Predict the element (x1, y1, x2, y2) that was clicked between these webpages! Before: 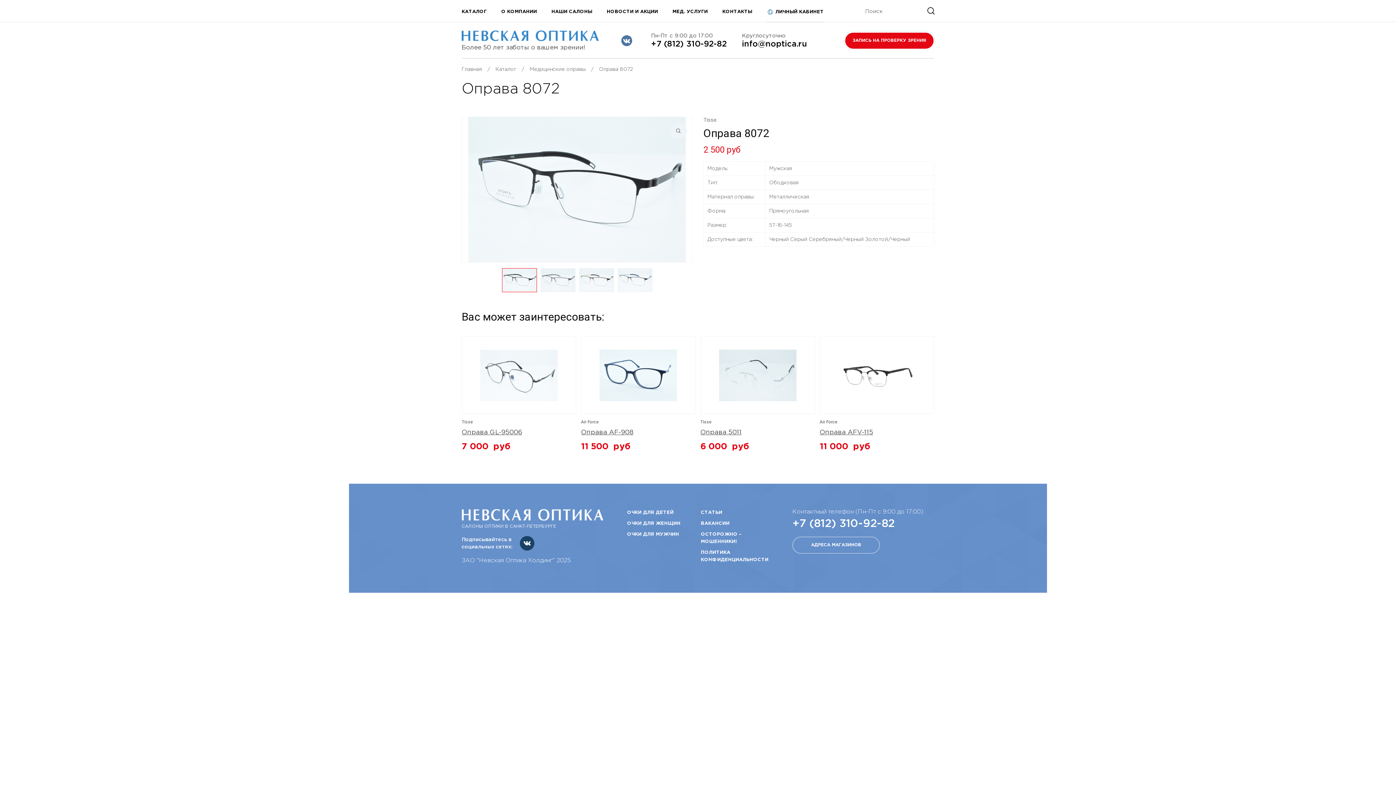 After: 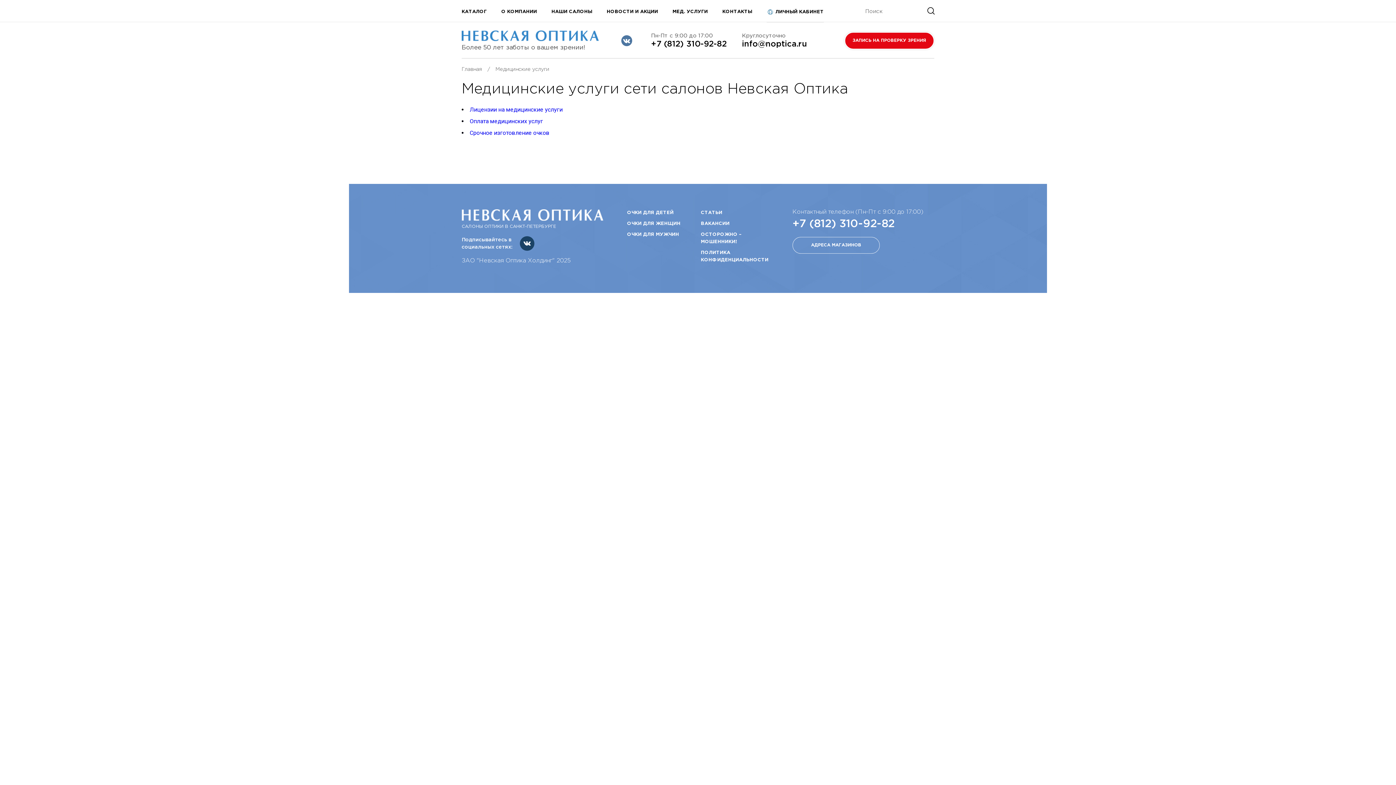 Action: label: МЕД. УСЛУГИ bbox: (672, 8, 708, 22)